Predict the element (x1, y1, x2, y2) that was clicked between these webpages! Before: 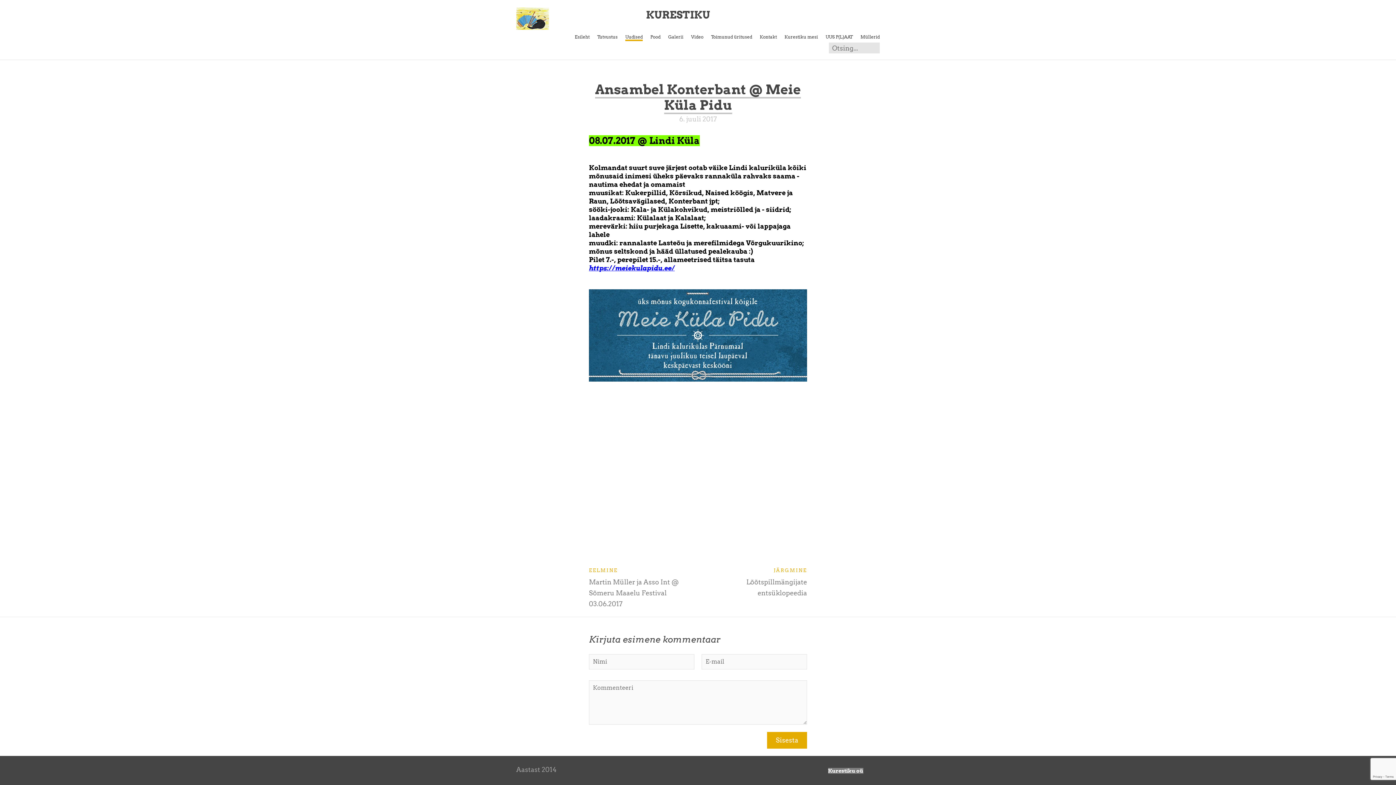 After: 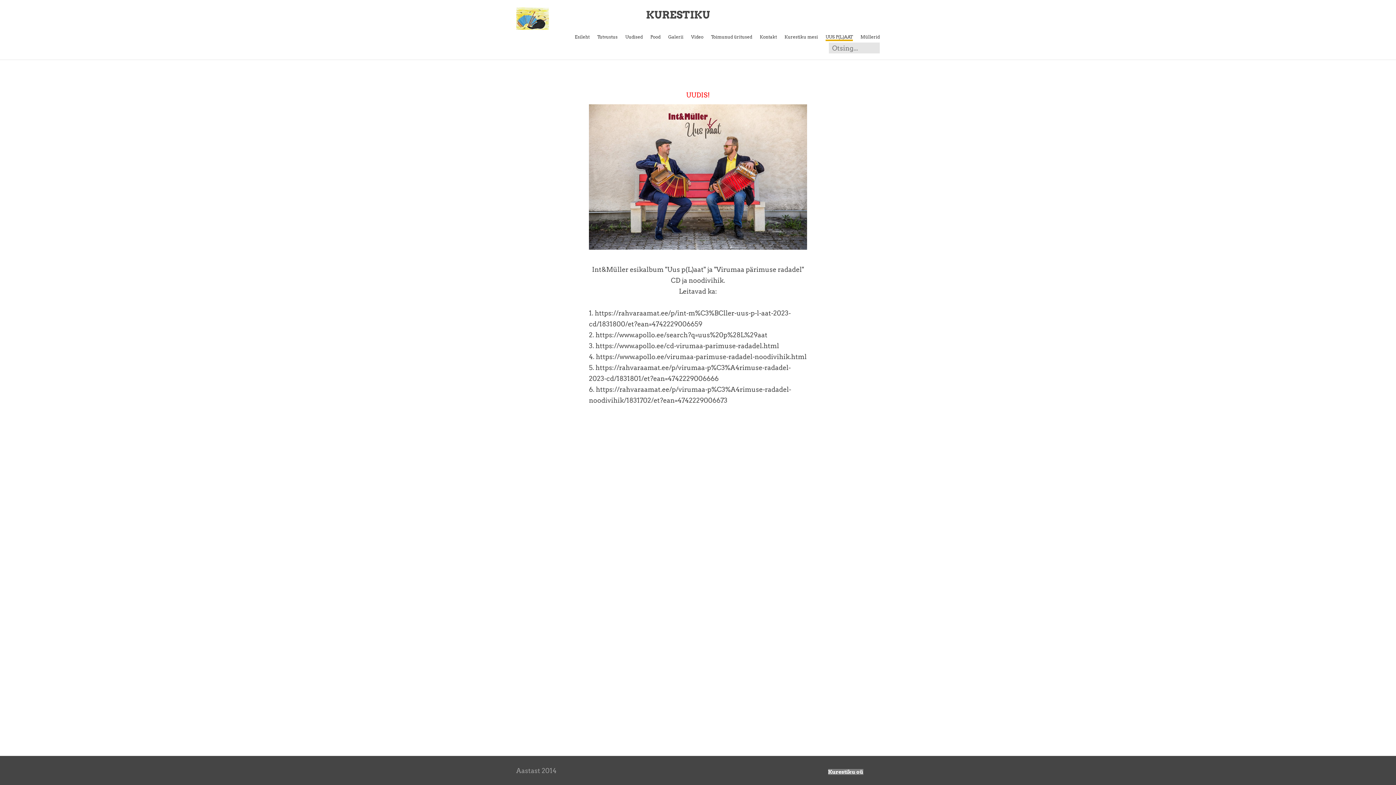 Action: label: UUS P(L)AAT bbox: (825, 34, 853, 40)